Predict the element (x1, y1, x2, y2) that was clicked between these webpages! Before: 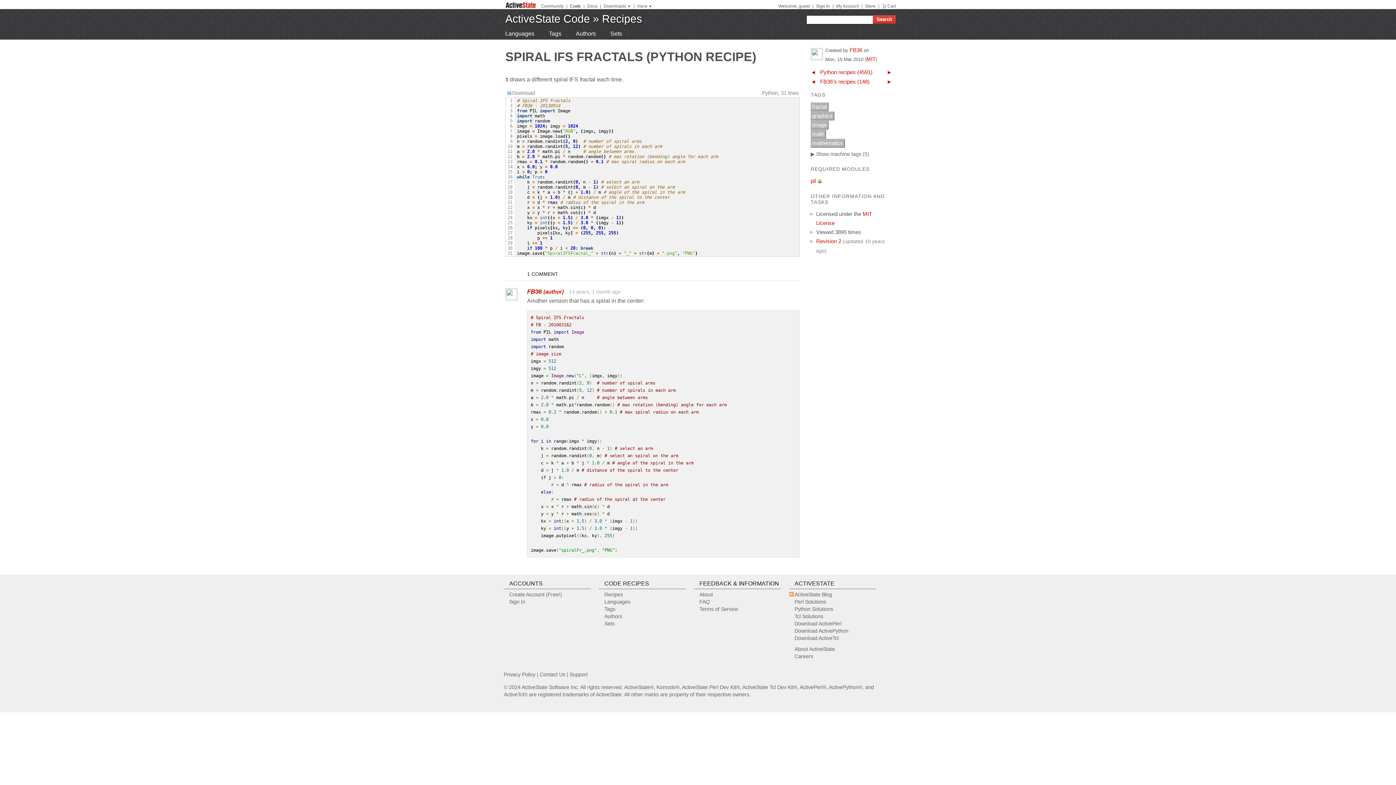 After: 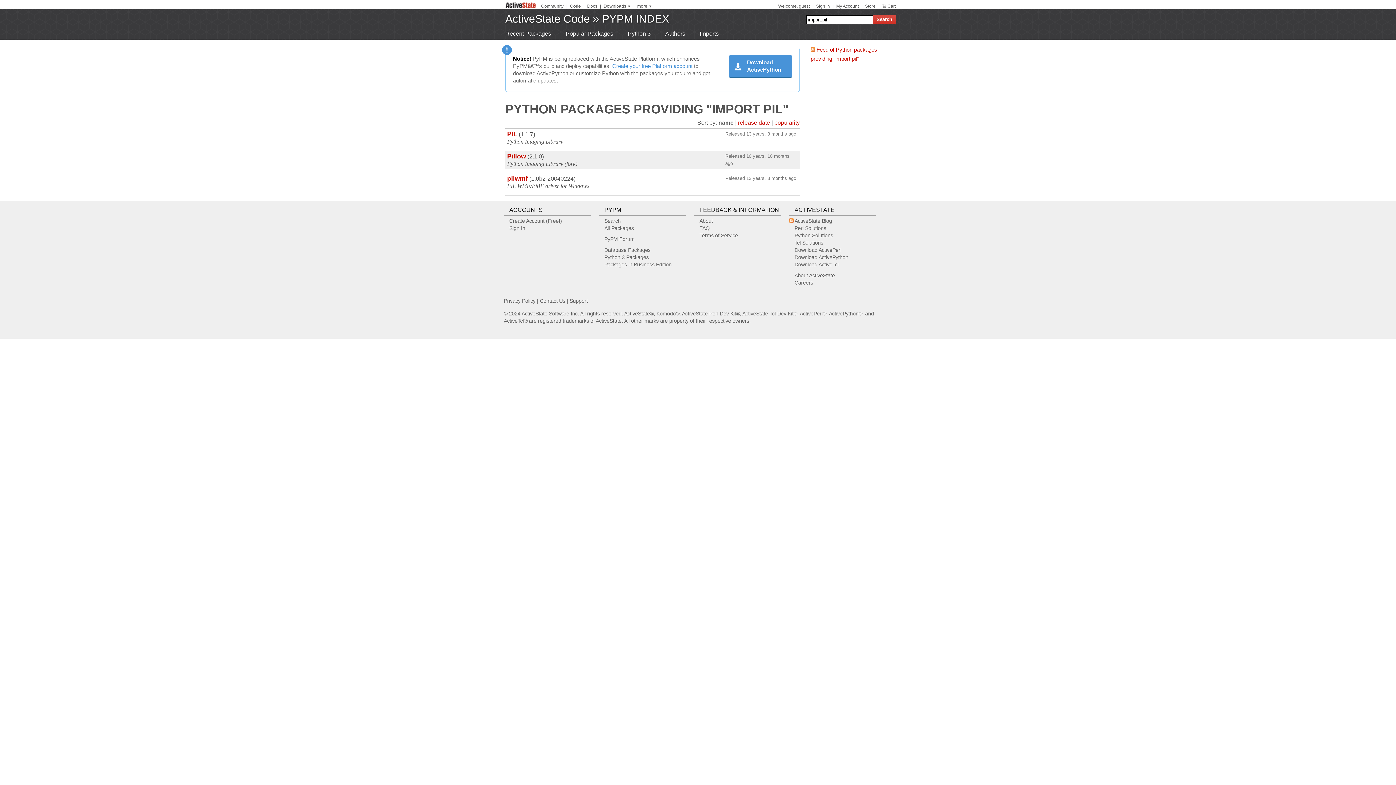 Action: bbox: (817, 178, 821, 184)